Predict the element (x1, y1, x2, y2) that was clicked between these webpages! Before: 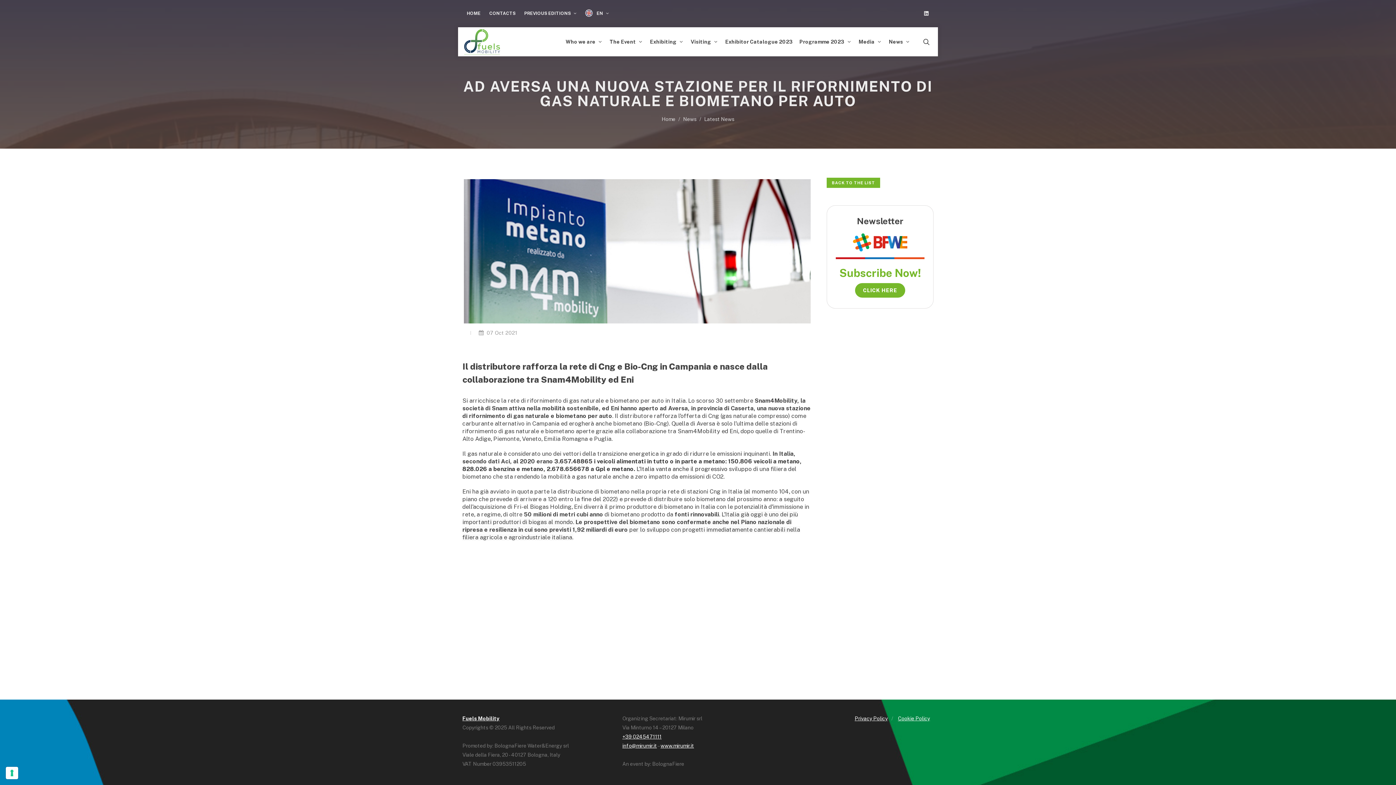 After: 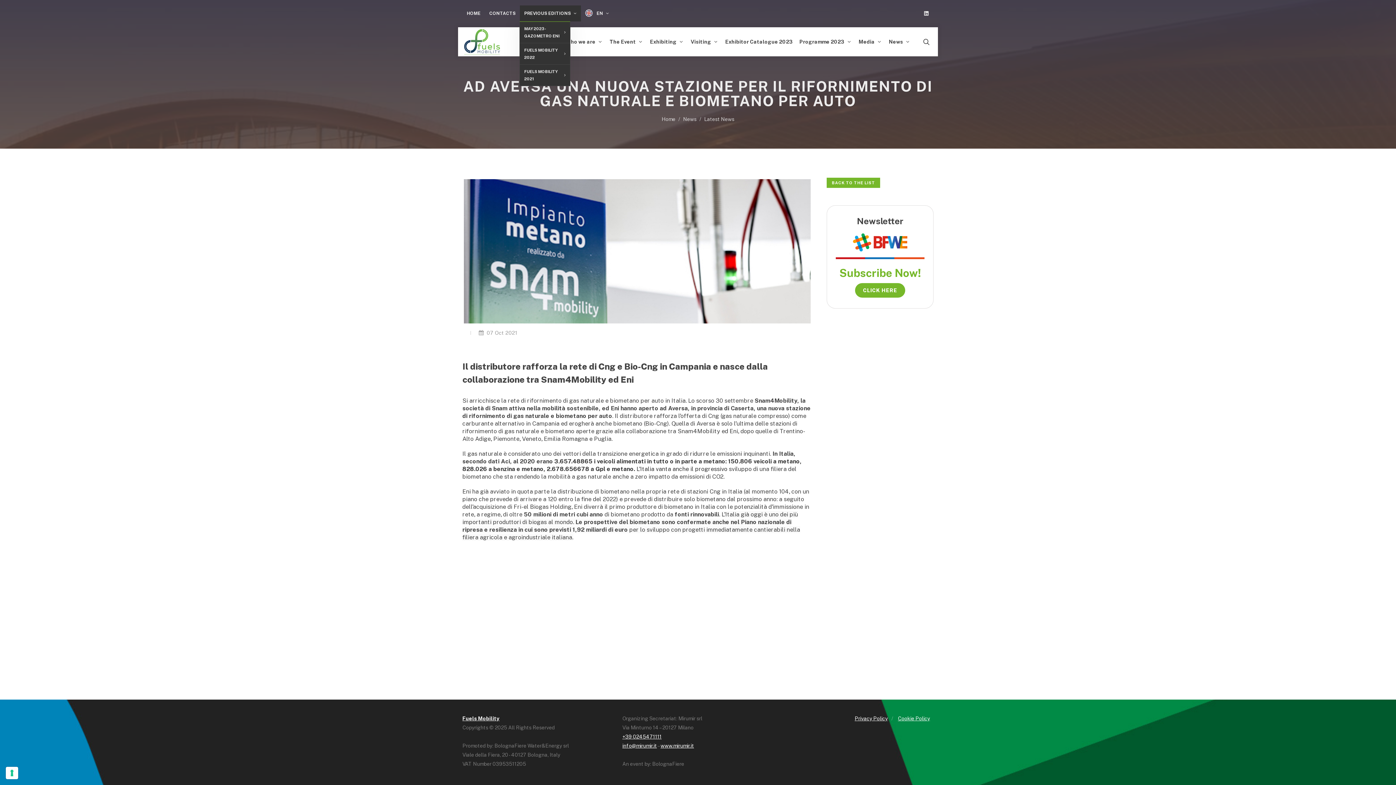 Action: label: PREVIOUS EDITIONS  bbox: (520, 5, 581, 21)